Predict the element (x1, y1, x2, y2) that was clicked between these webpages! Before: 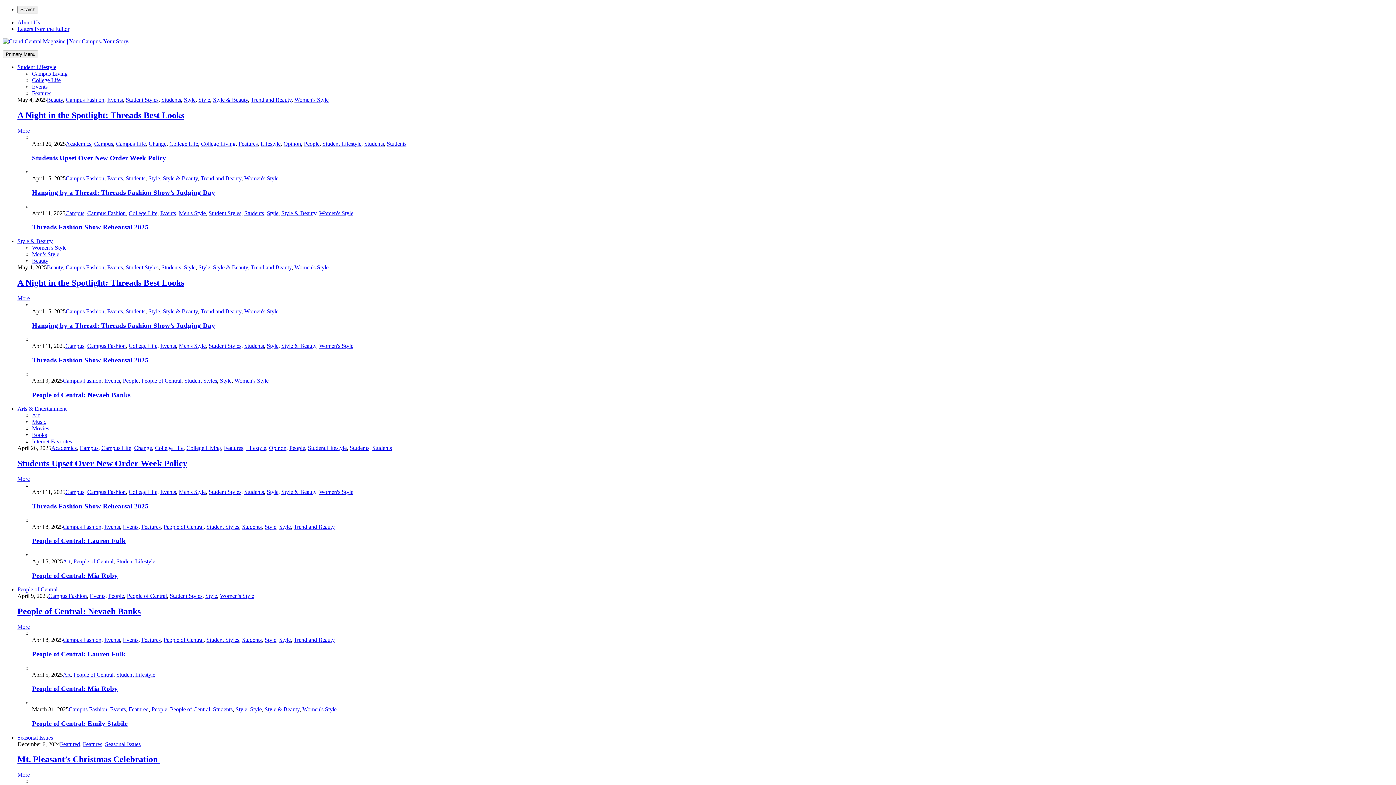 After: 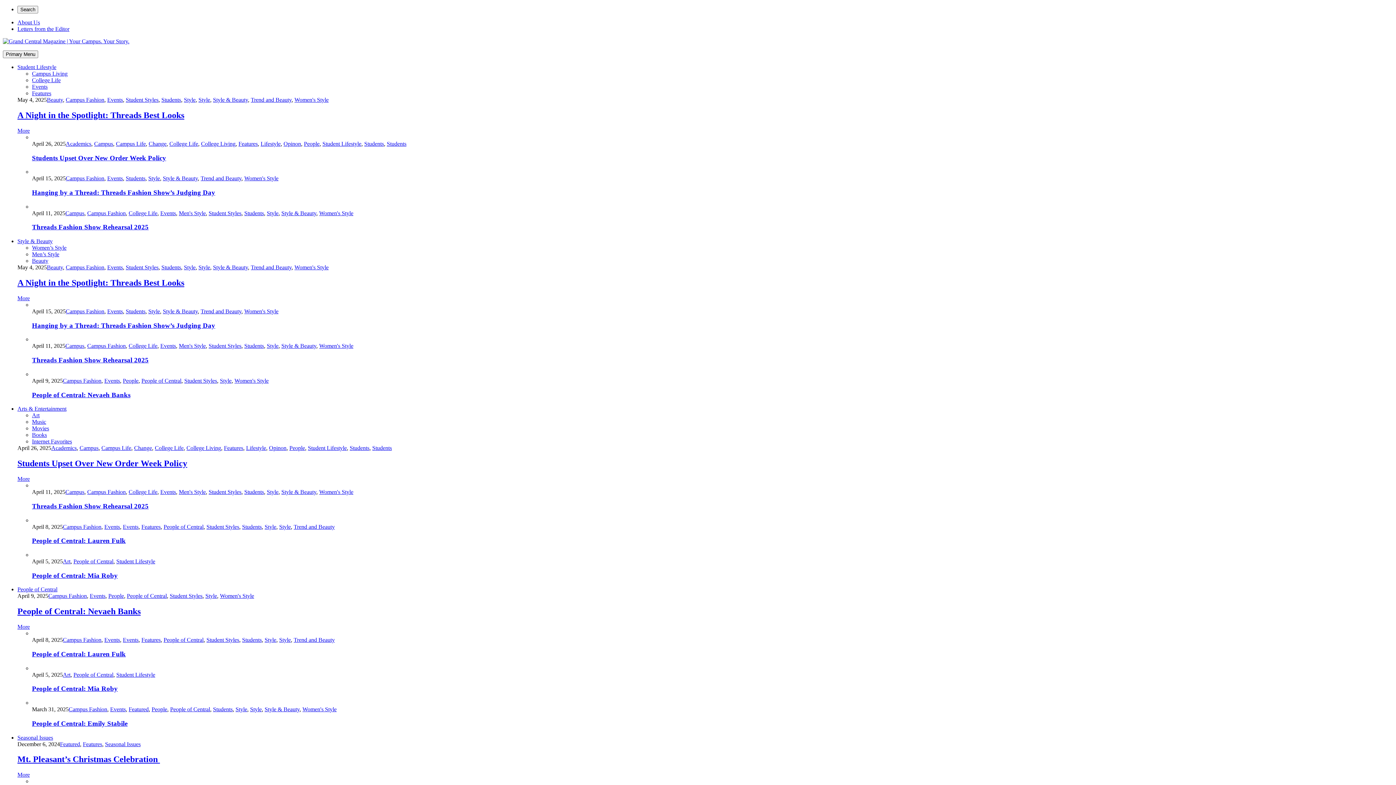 Action: bbox: (169, 593, 202, 599) label: Student Styles